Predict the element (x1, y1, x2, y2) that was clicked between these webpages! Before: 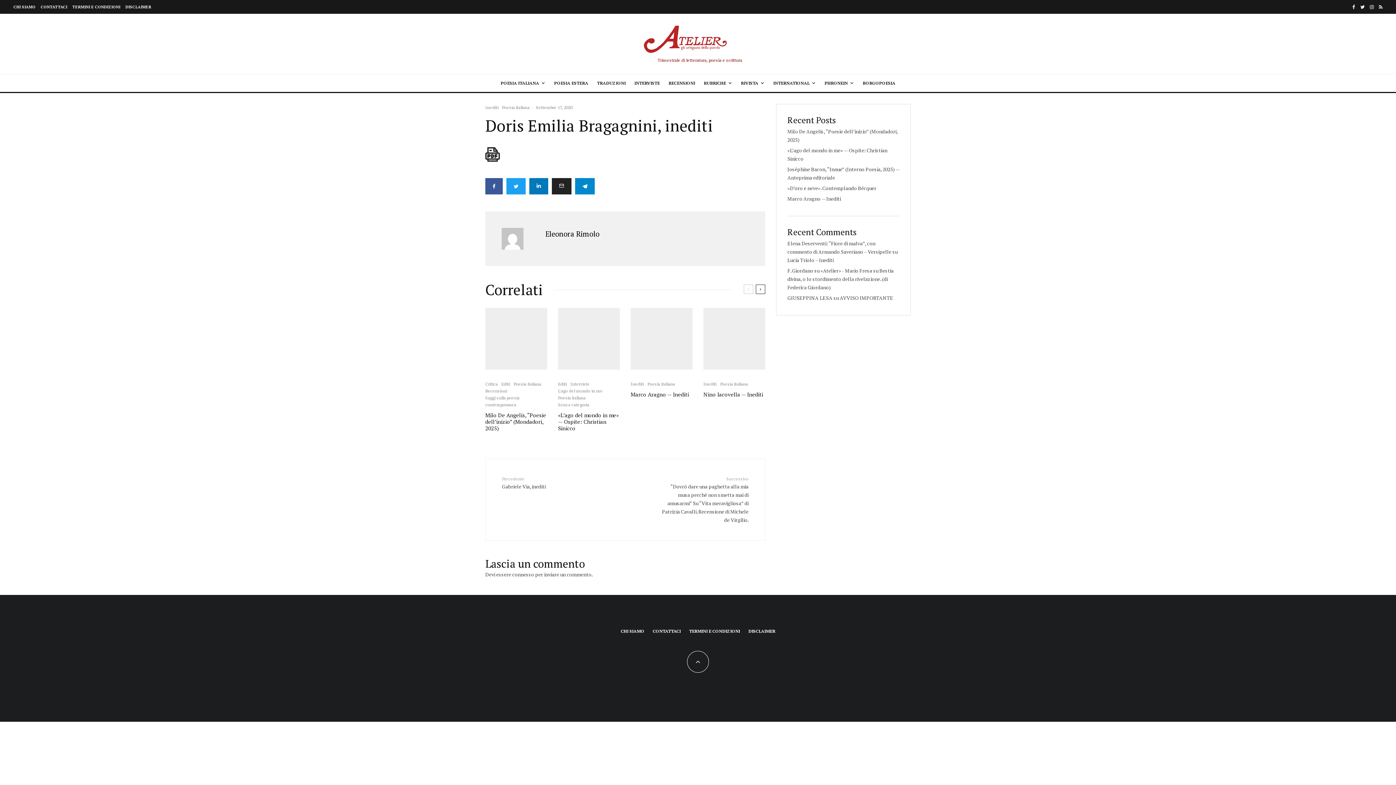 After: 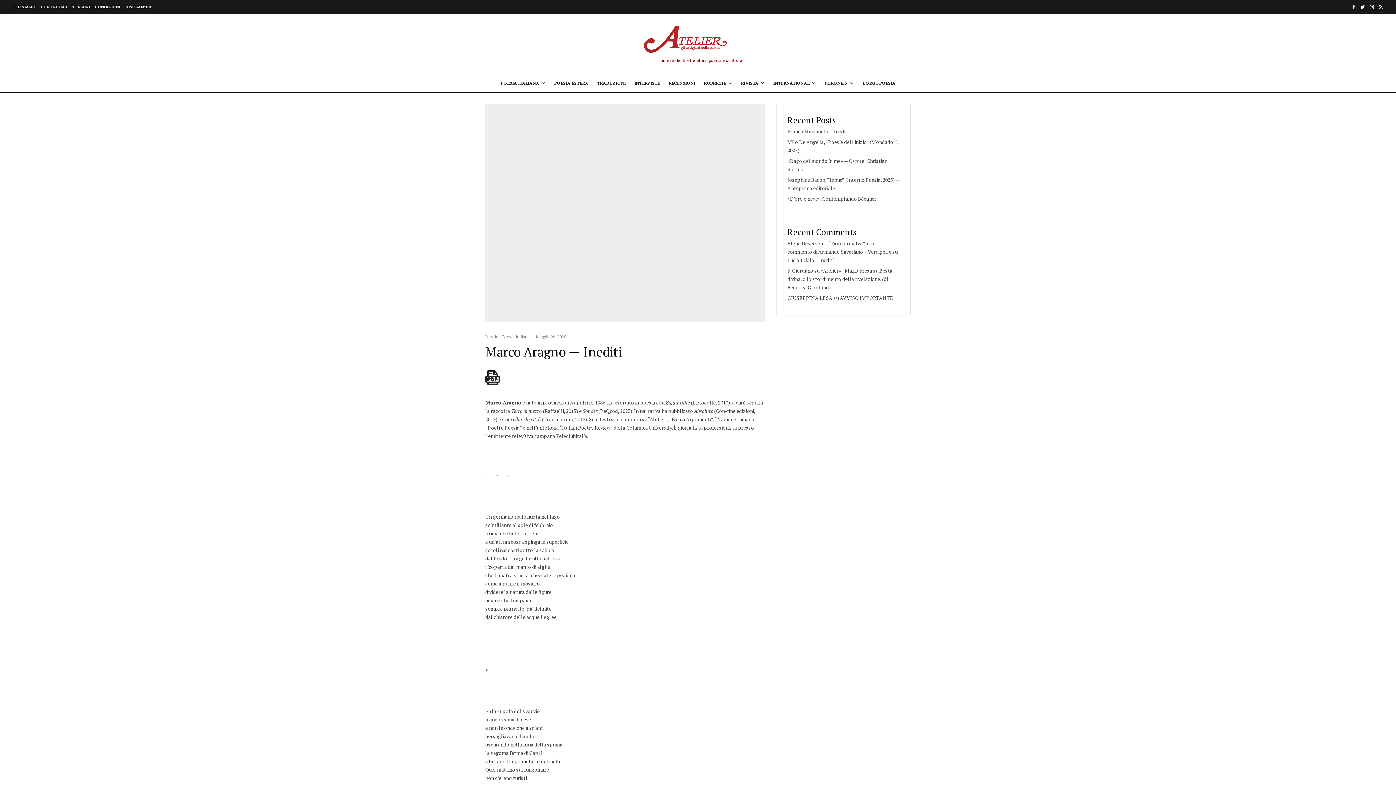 Action: label: Marco Aragno — Inediti bbox: (787, 195, 841, 202)